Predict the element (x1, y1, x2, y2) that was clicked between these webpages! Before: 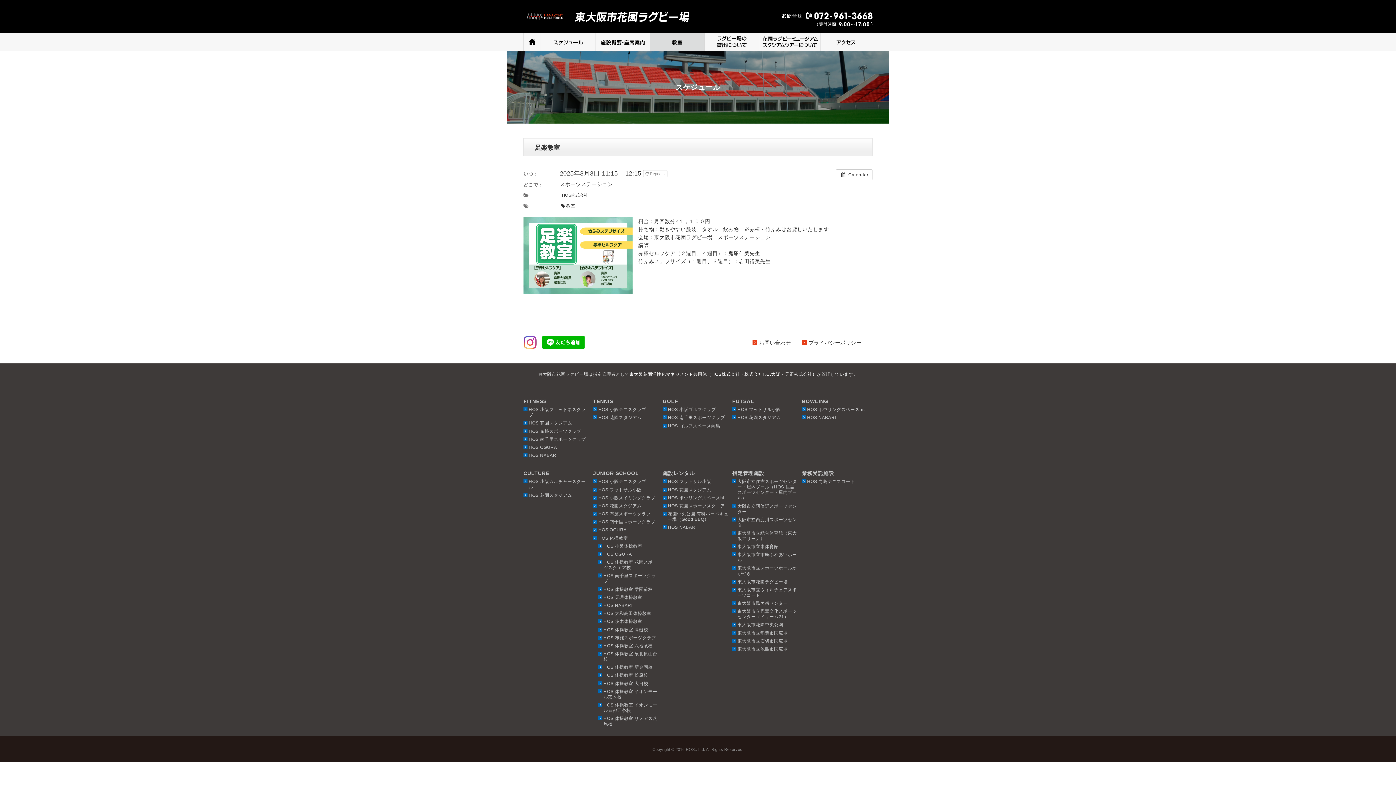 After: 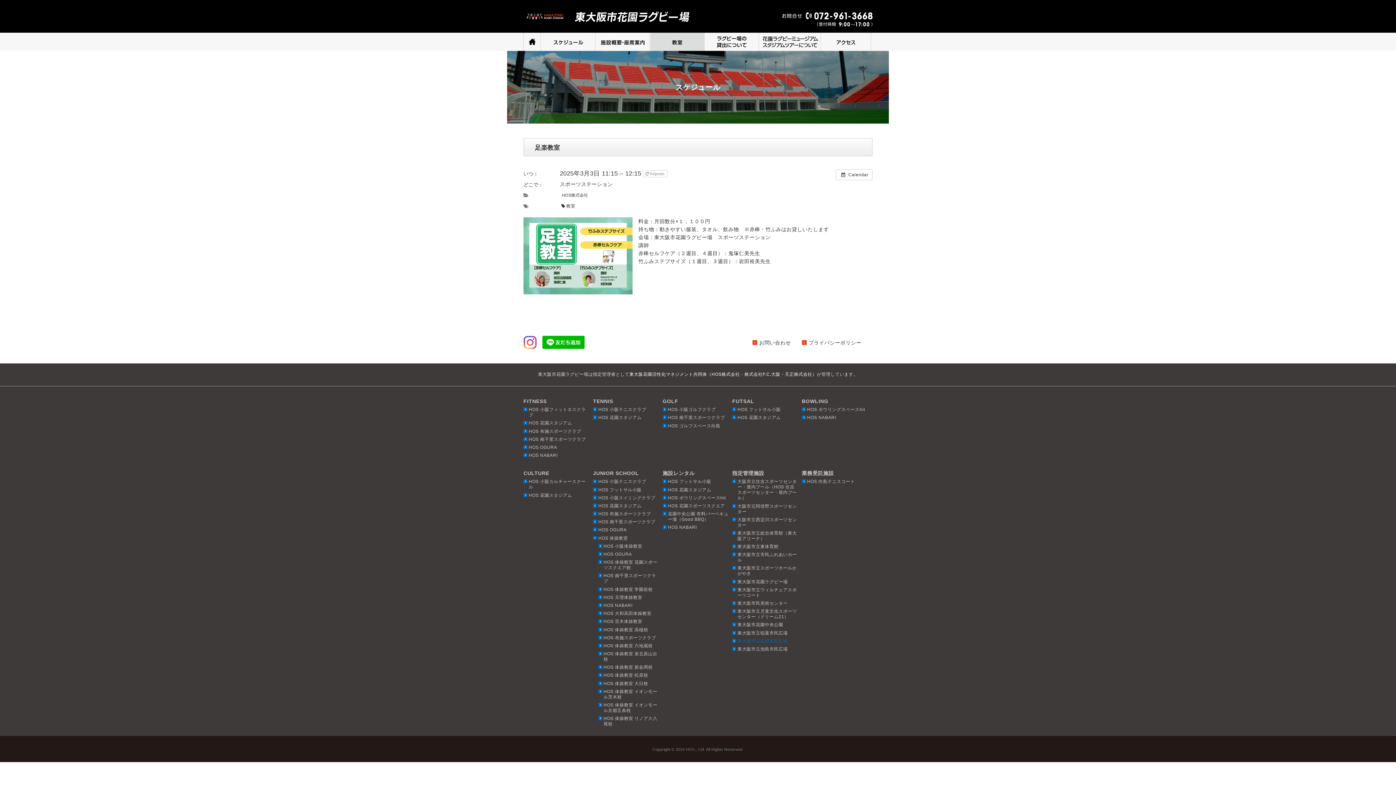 Action: label: 東大阪市立石切市民広場 bbox: (737, 638, 787, 643)